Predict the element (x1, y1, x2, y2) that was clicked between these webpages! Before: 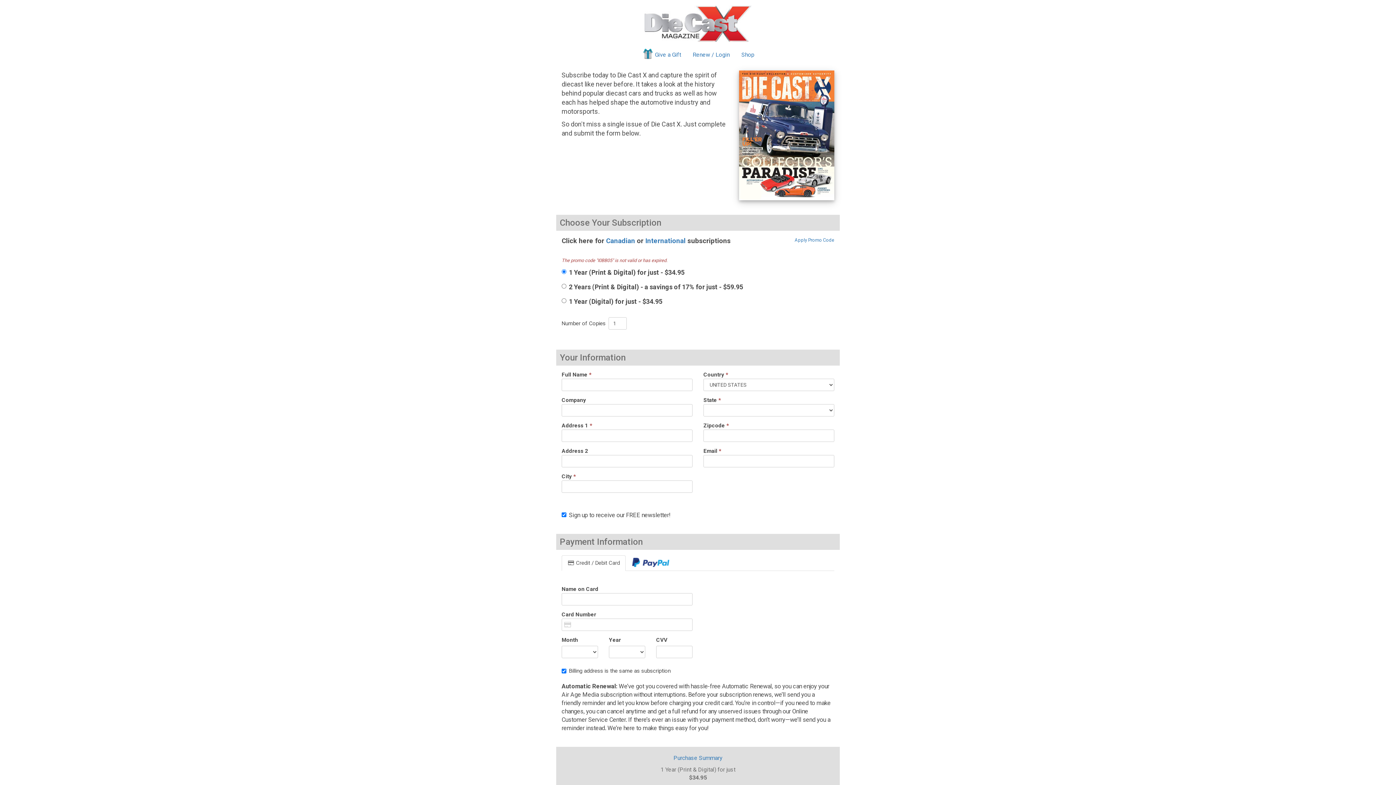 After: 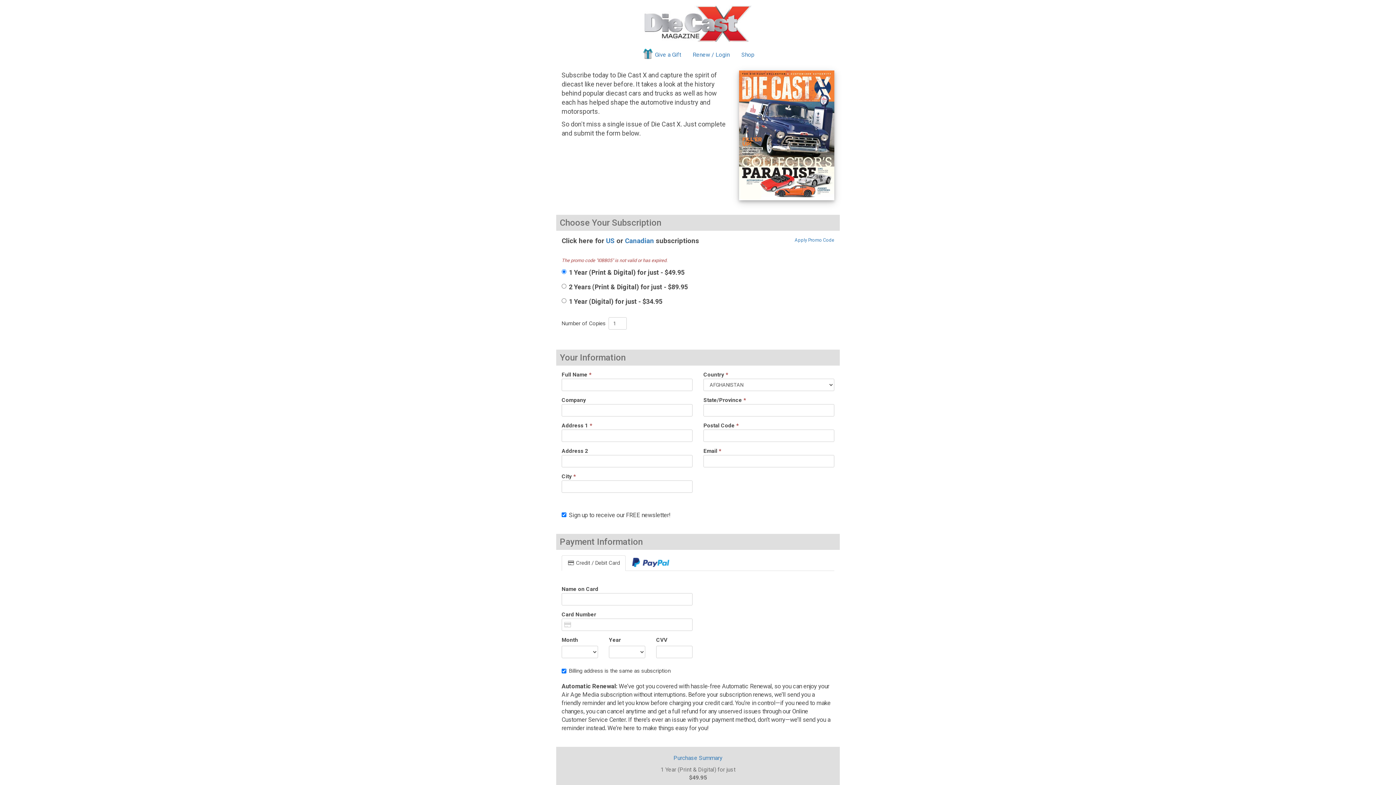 Action: label: International bbox: (645, 236, 685, 244)